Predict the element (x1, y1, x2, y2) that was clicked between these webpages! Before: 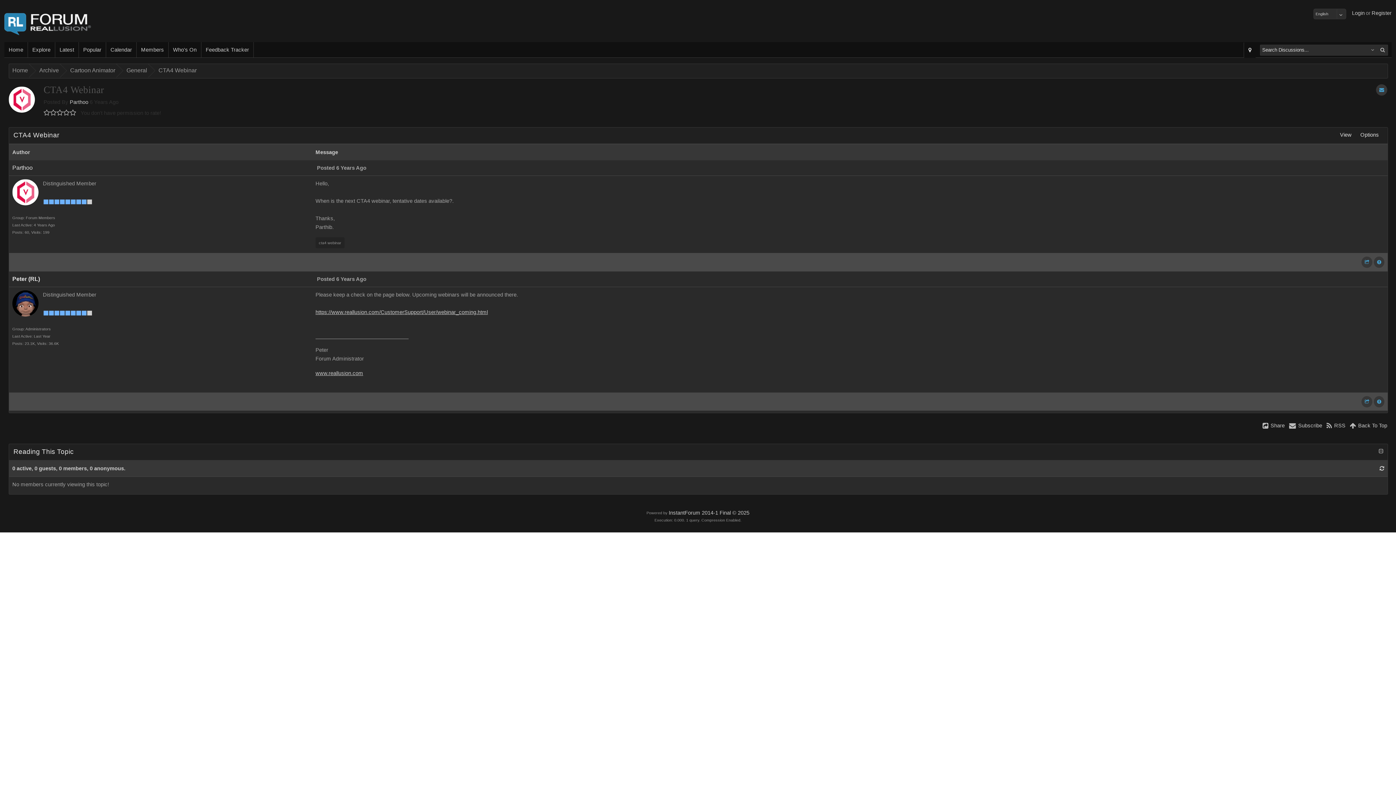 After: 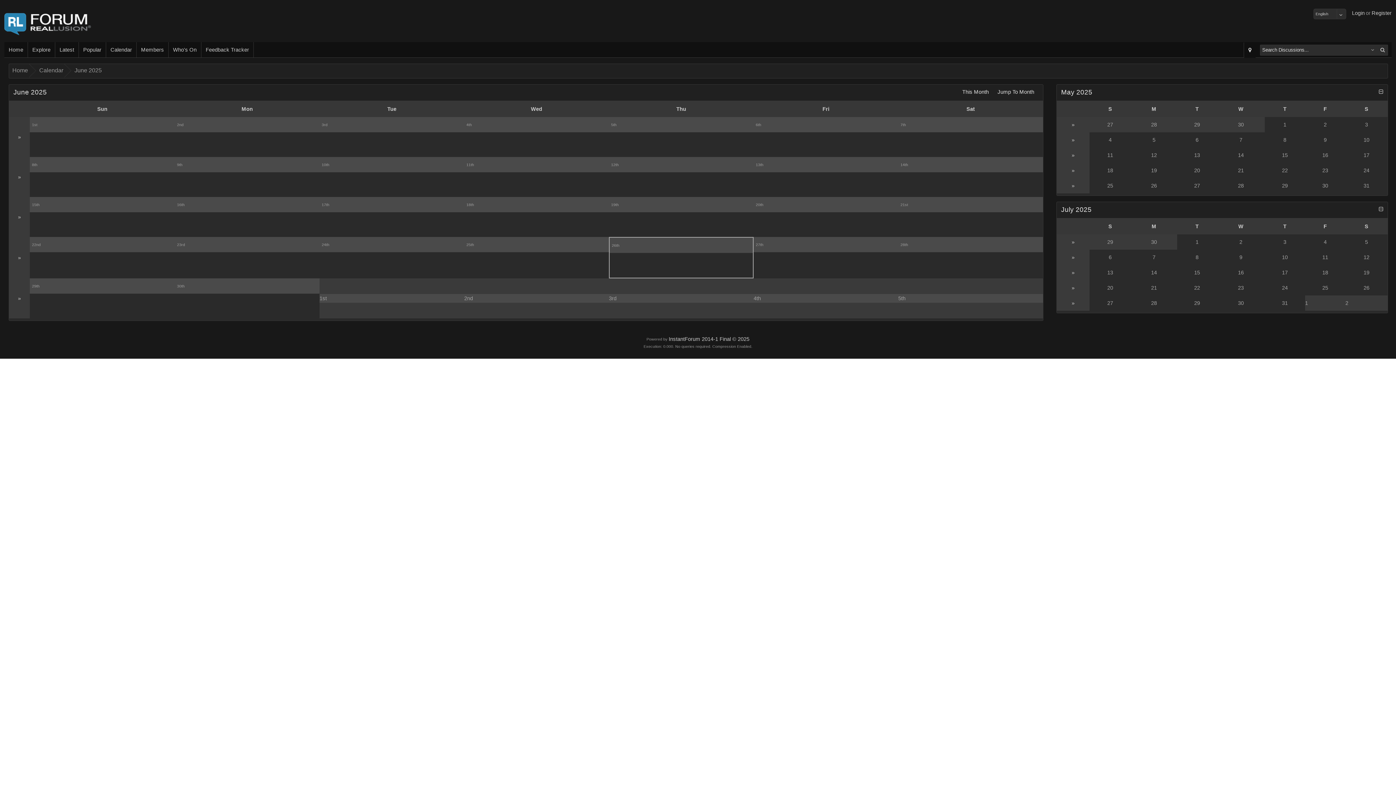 Action: label: Calendar bbox: (106, 42, 136, 57)